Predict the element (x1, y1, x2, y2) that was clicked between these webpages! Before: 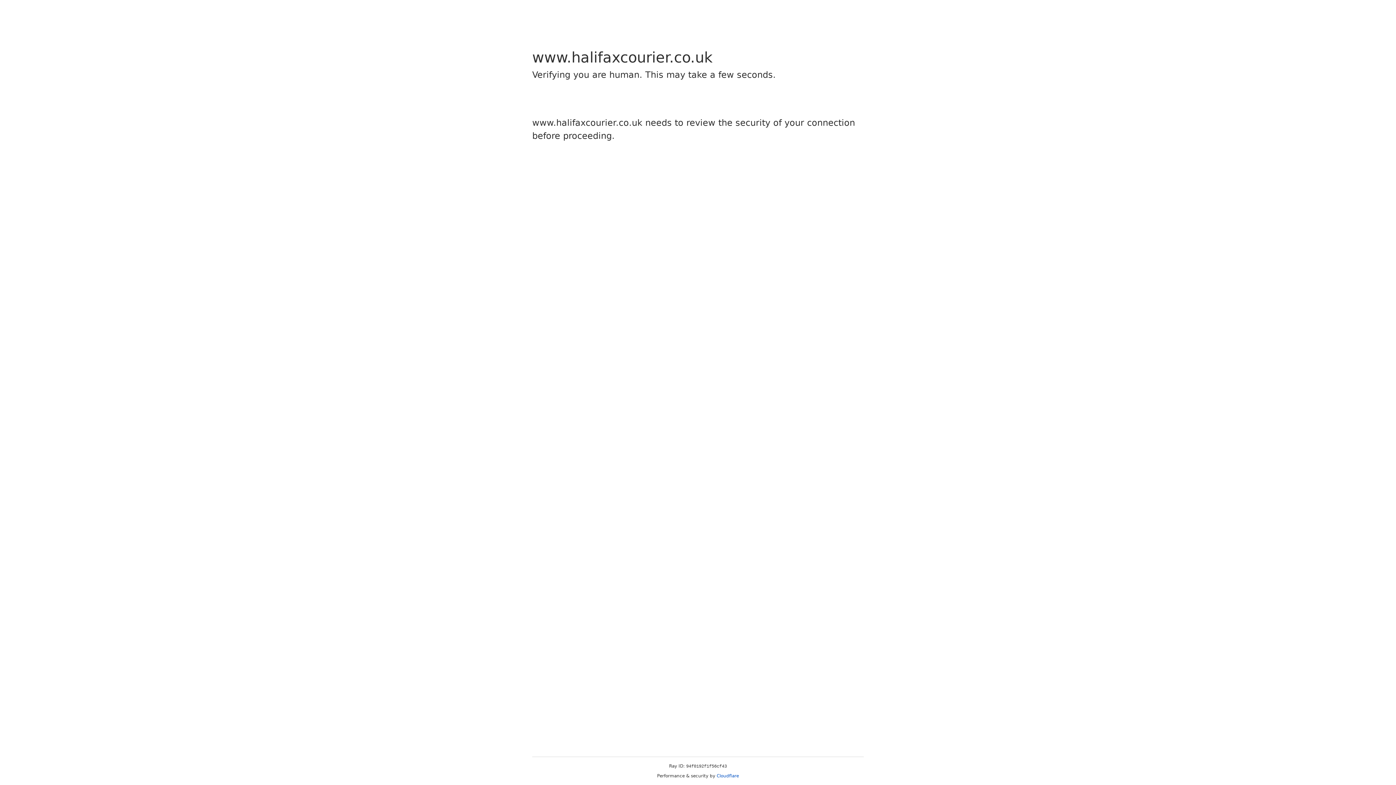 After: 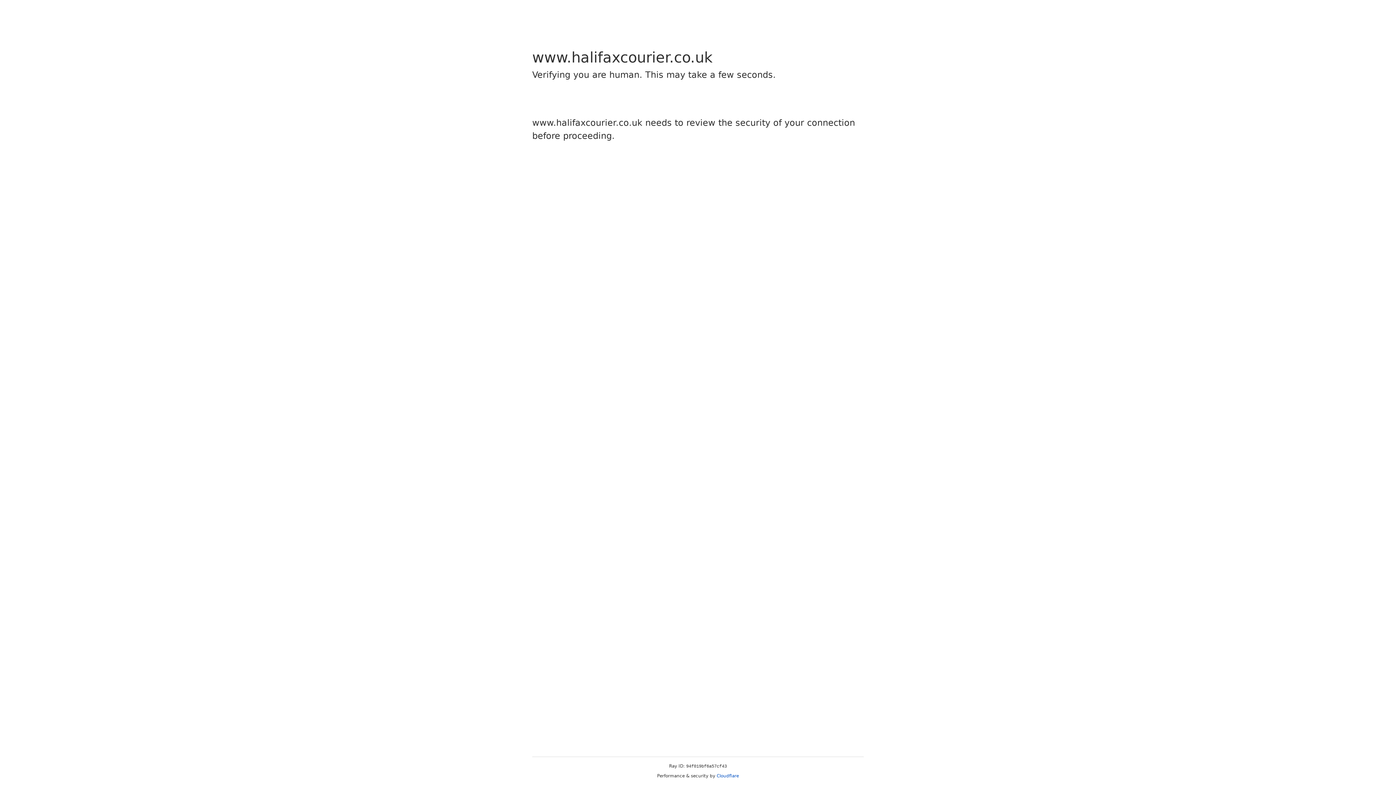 Action: bbox: (716, 773, 739, 778) label: Cloudflare